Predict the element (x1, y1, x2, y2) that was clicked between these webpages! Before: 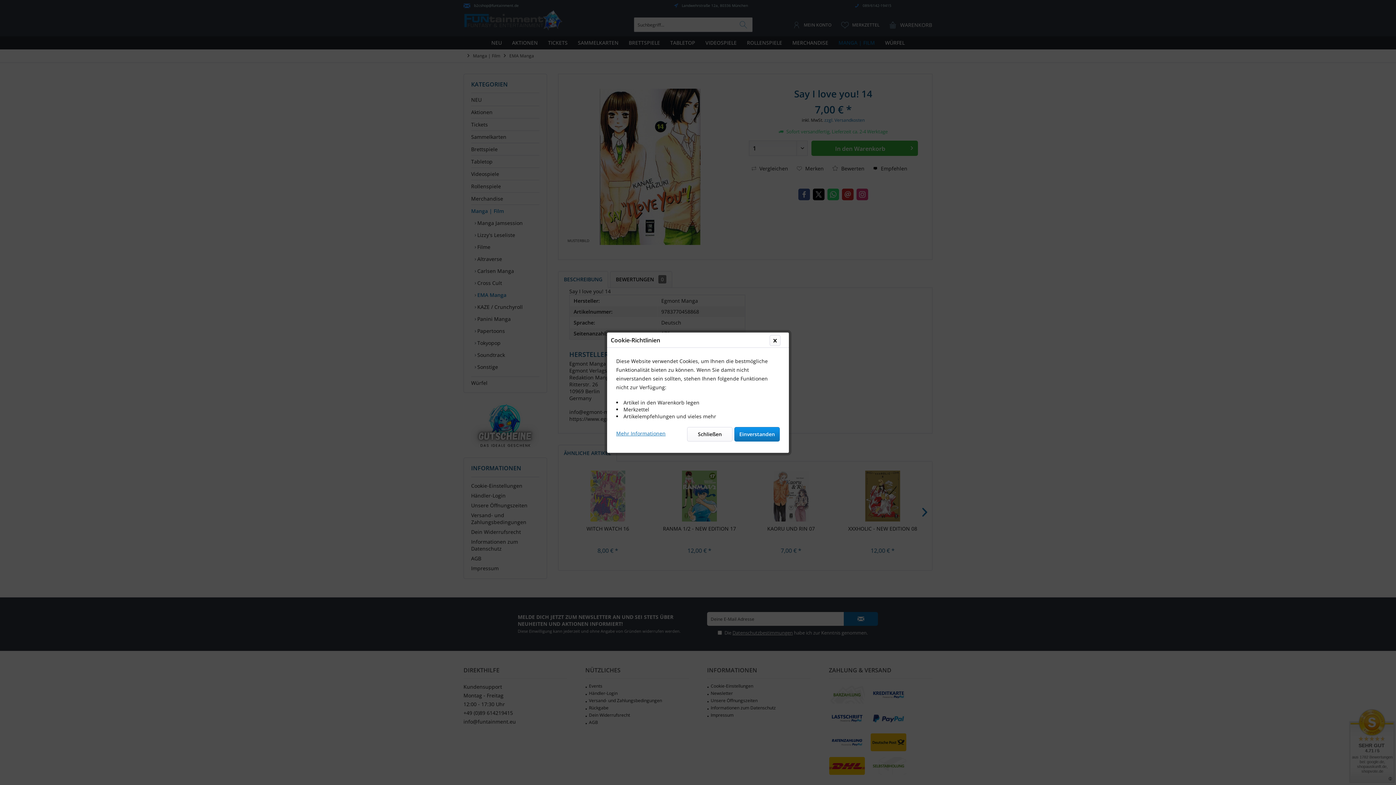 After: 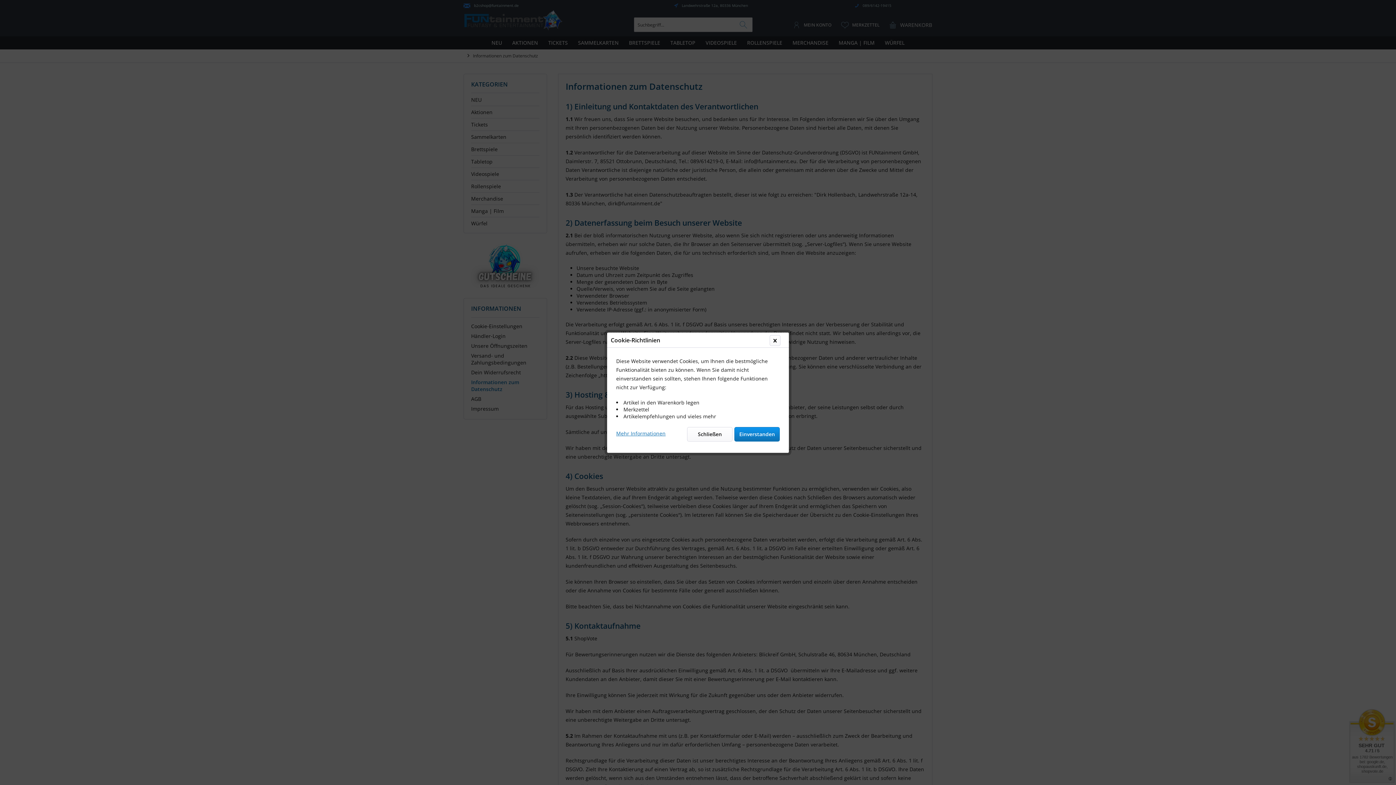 Action: bbox: (616, 427, 665, 436) label: Mehr Informationen